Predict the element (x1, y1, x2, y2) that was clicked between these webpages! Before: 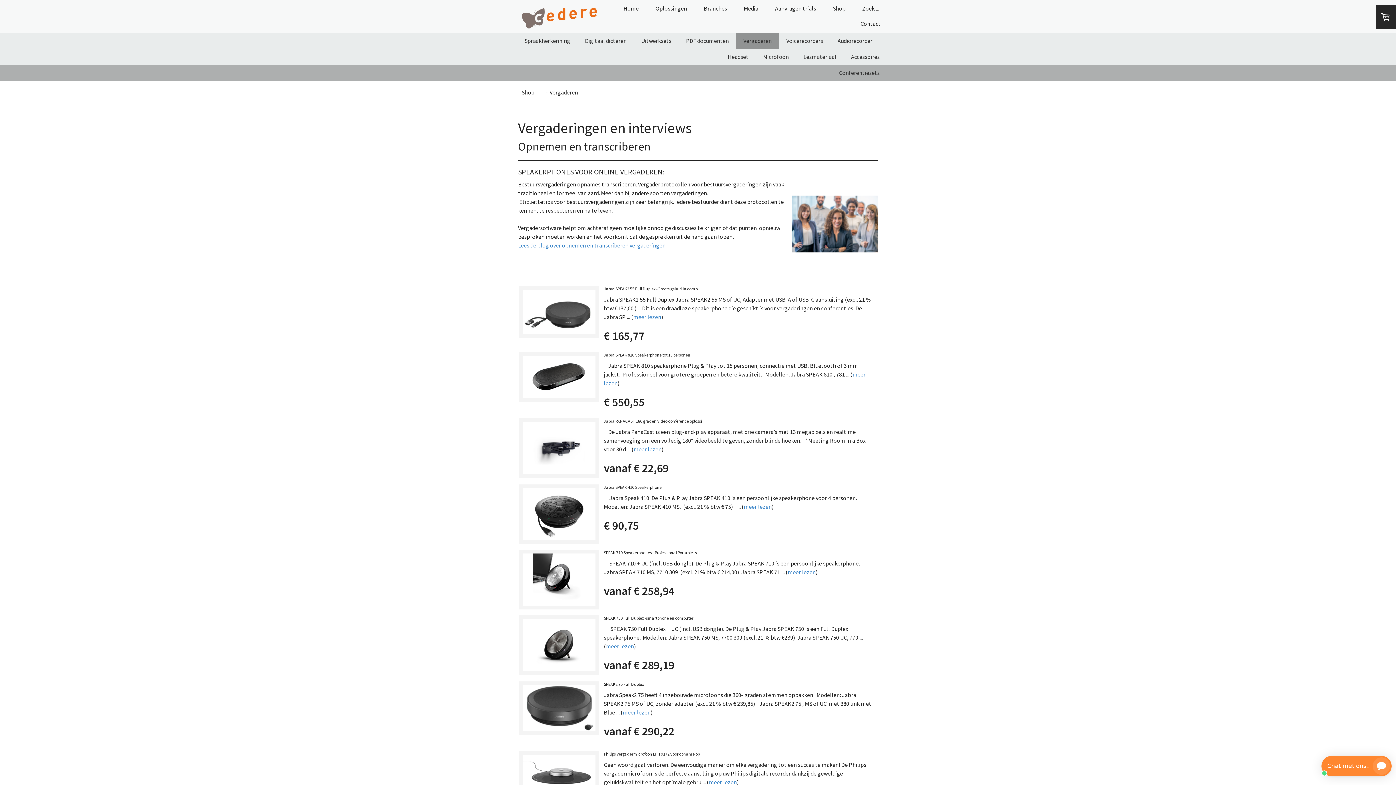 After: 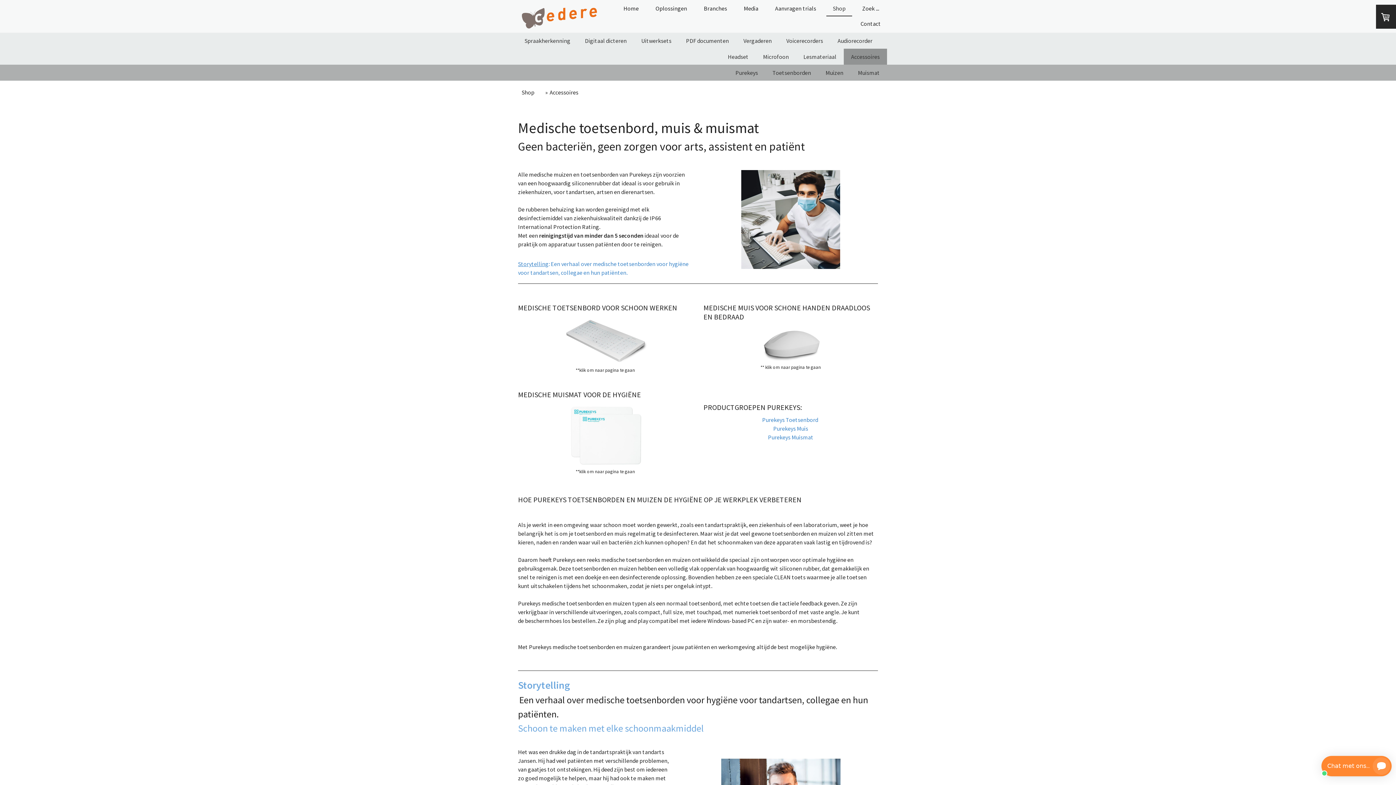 Action: label: Accessoires bbox: (844, 48, 887, 64)